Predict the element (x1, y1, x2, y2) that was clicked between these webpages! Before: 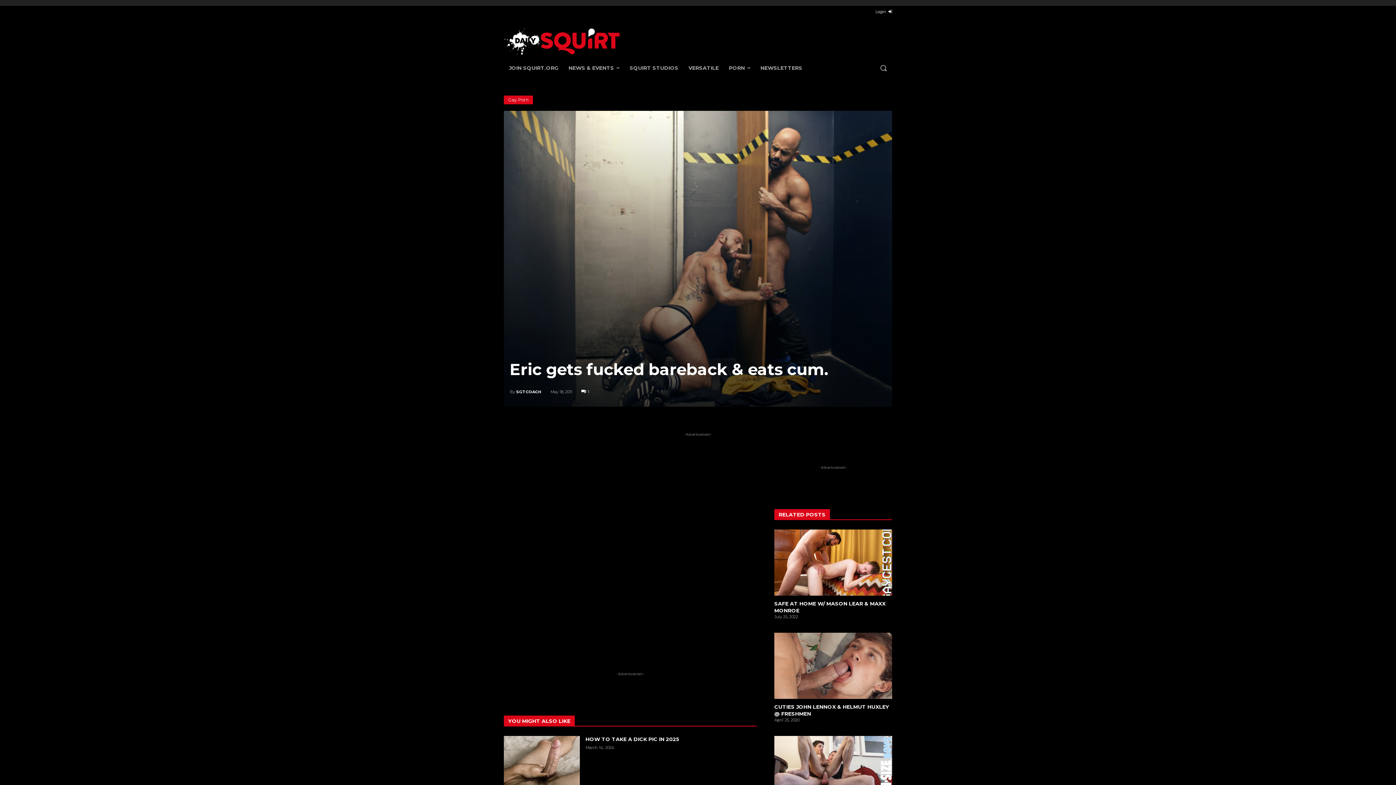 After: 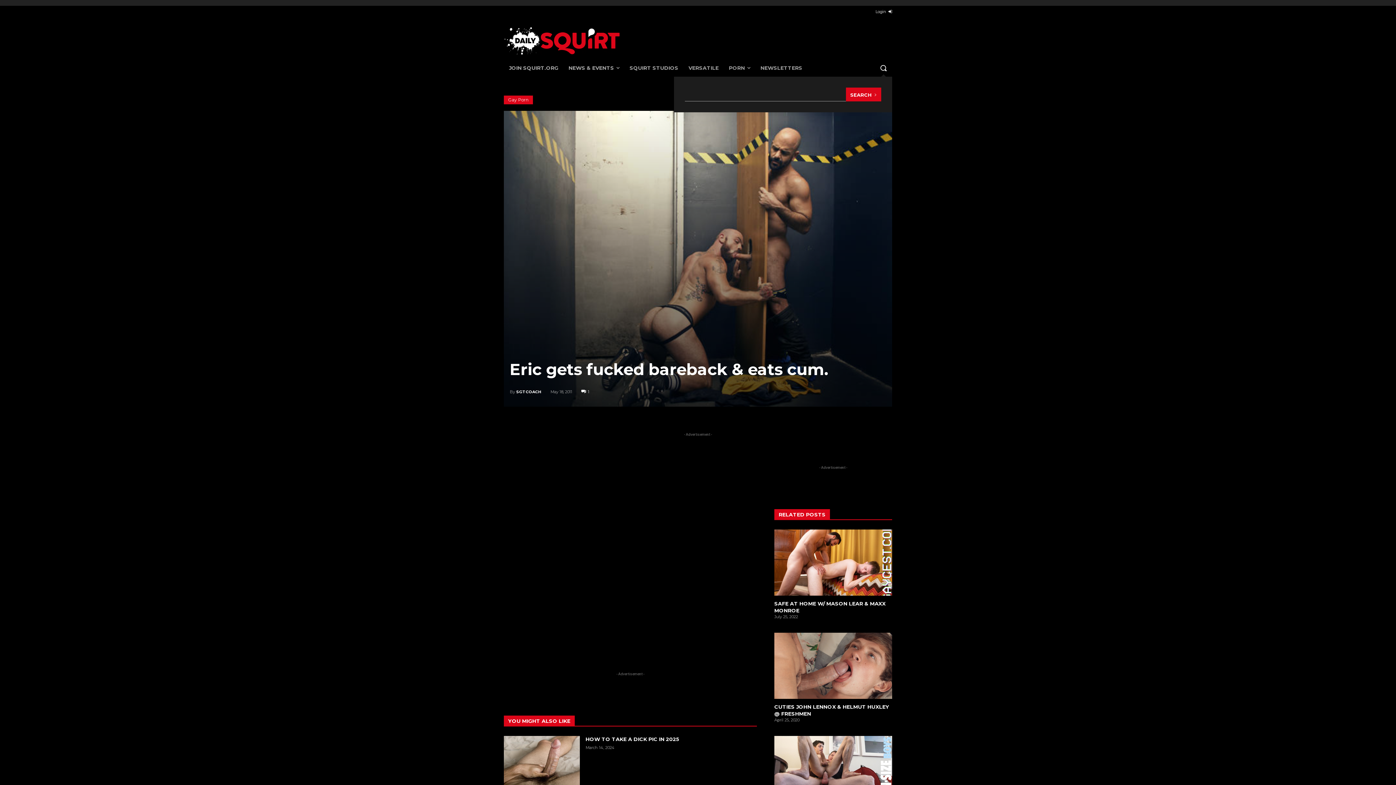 Action: label: Search bbox: (874, 59, 892, 76)